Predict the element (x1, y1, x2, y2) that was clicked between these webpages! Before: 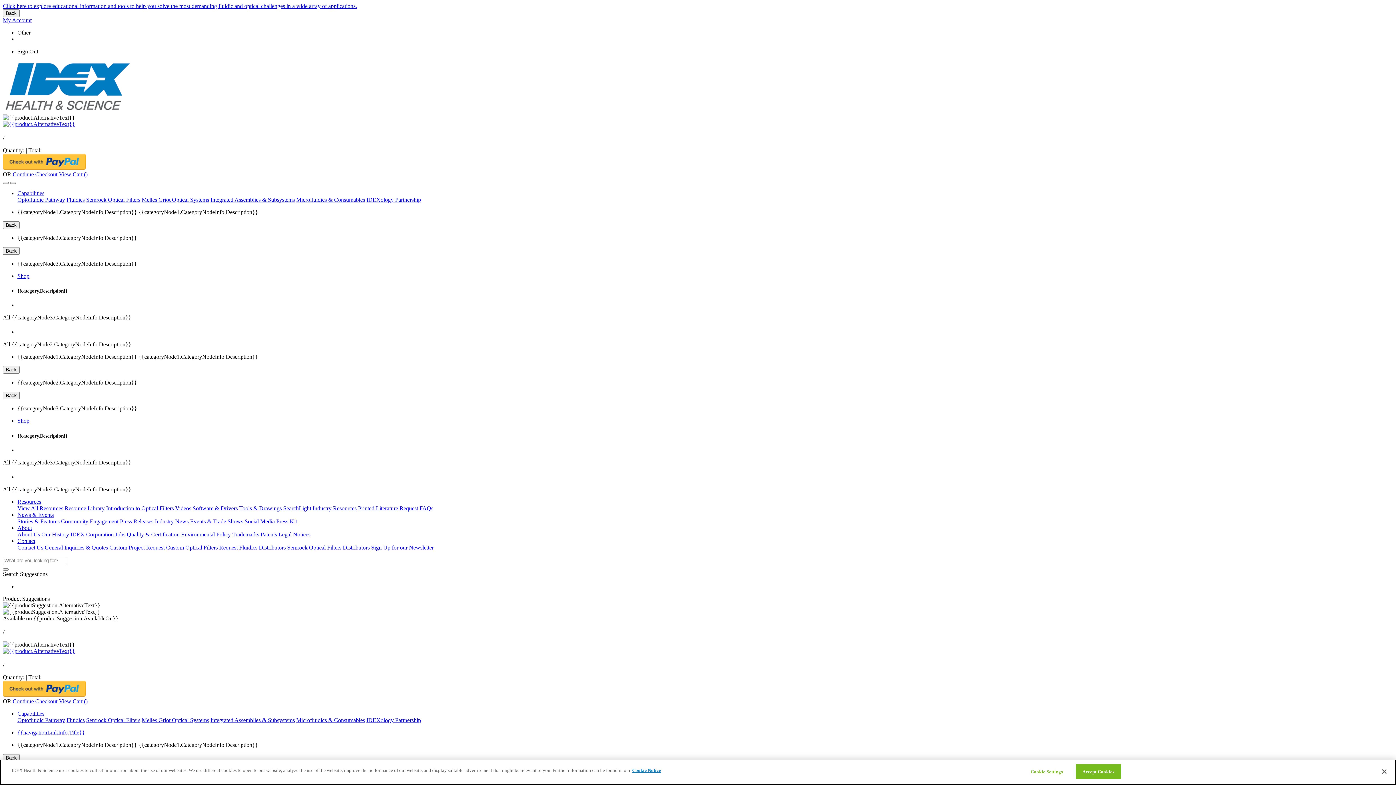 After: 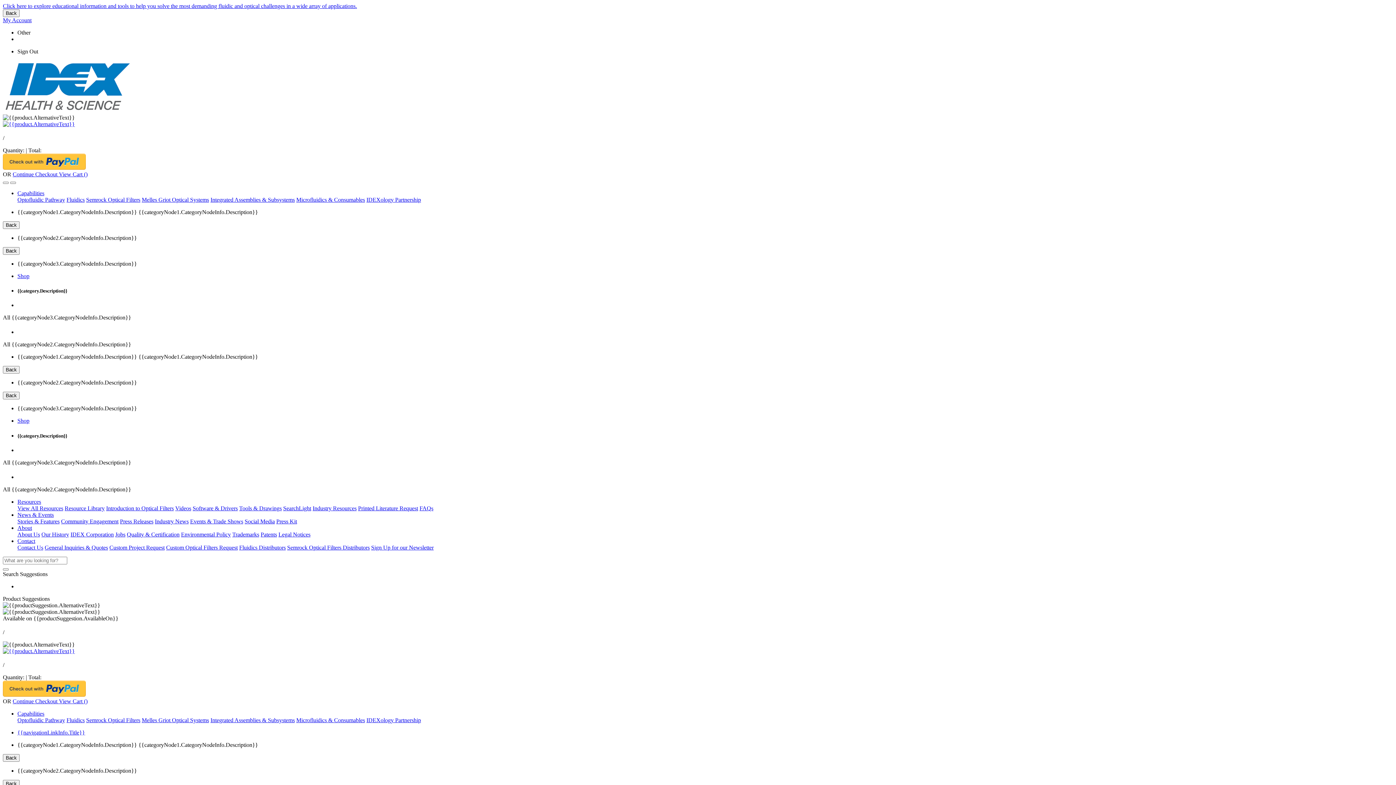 Action: bbox: (1376, 765, 1392, 781) label: Close